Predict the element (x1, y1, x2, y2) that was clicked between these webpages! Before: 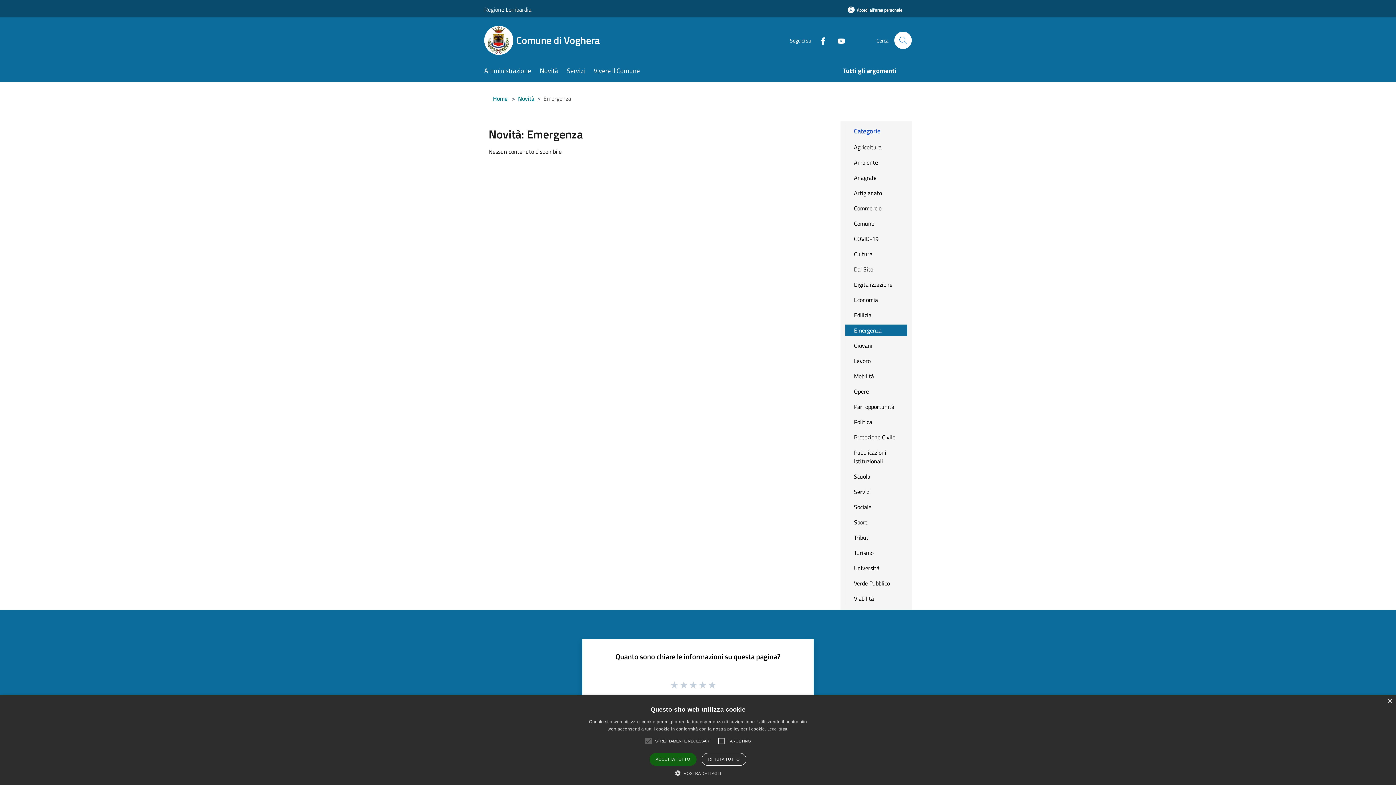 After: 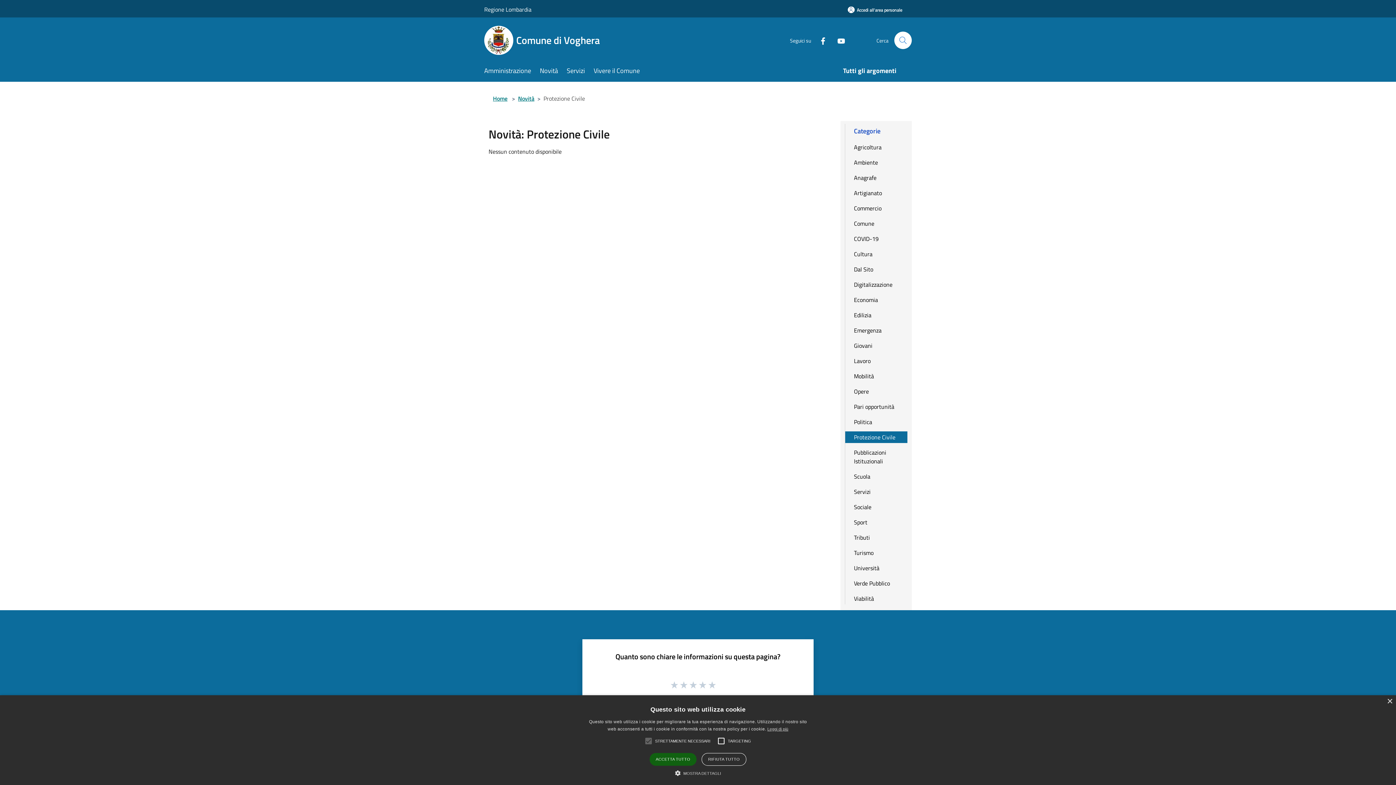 Action: label: Protezione Civile bbox: (845, 431, 907, 443)